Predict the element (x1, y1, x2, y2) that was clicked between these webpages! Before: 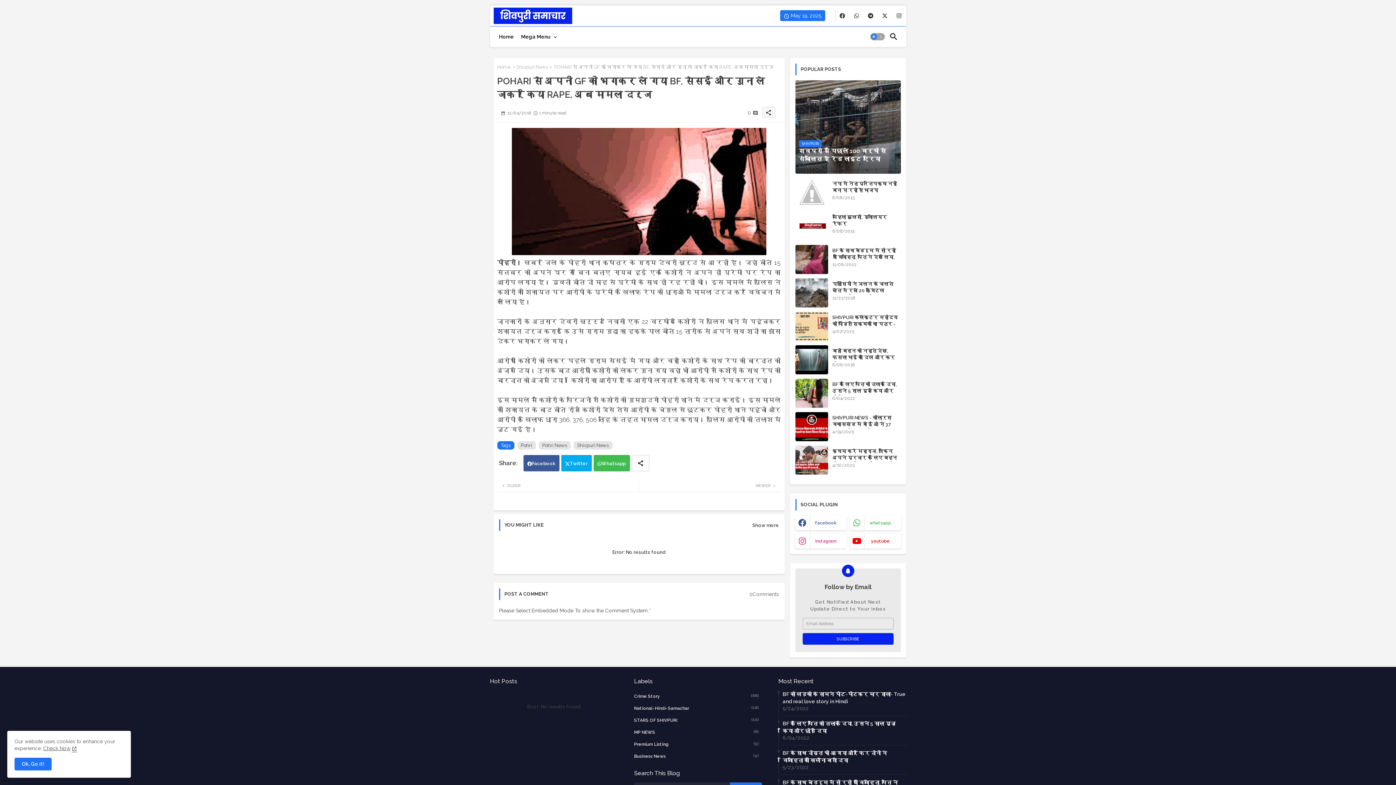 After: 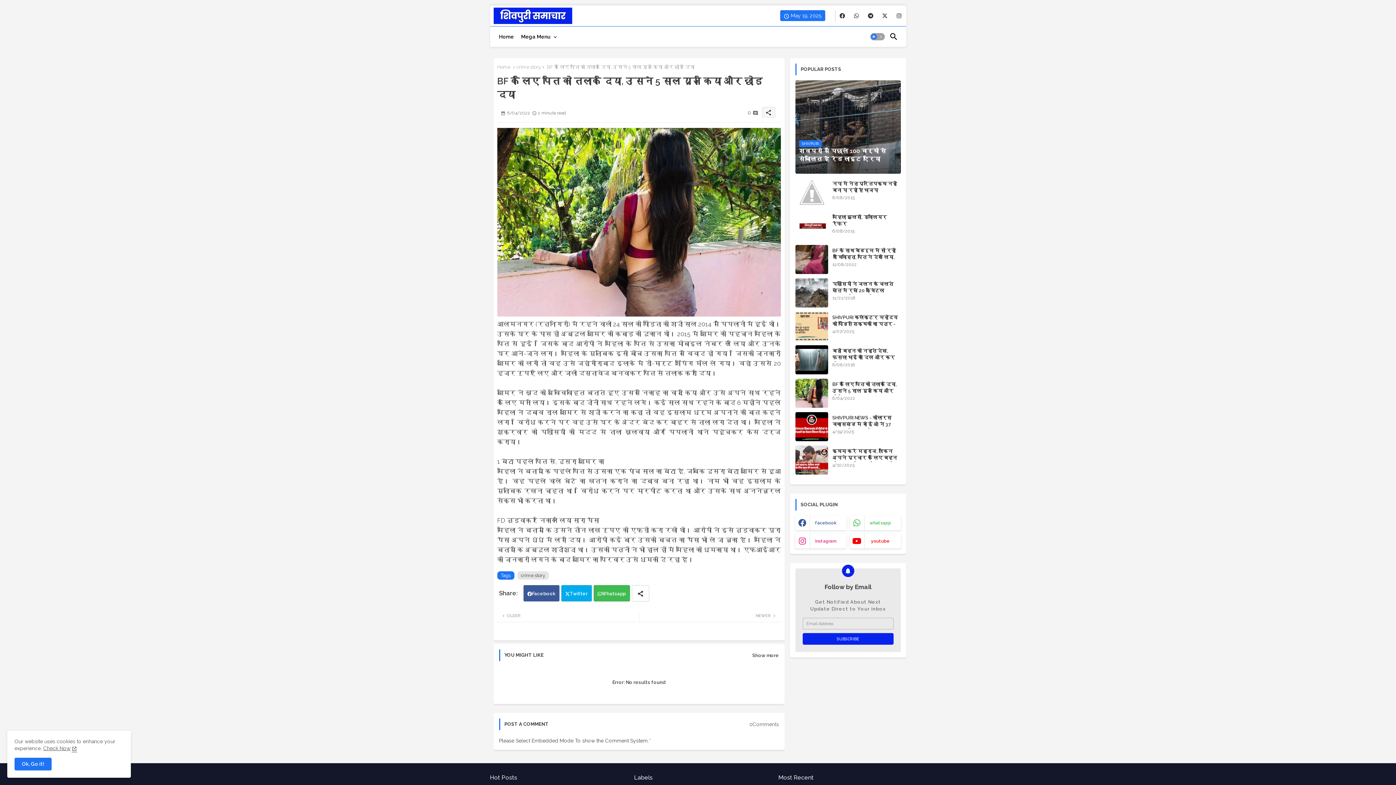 Action: label: BF के लिए पति को तलाक दिया, उसने 5 साल यूज़ किया और छोड़ दिया bbox: (832, 381, 900, 401)